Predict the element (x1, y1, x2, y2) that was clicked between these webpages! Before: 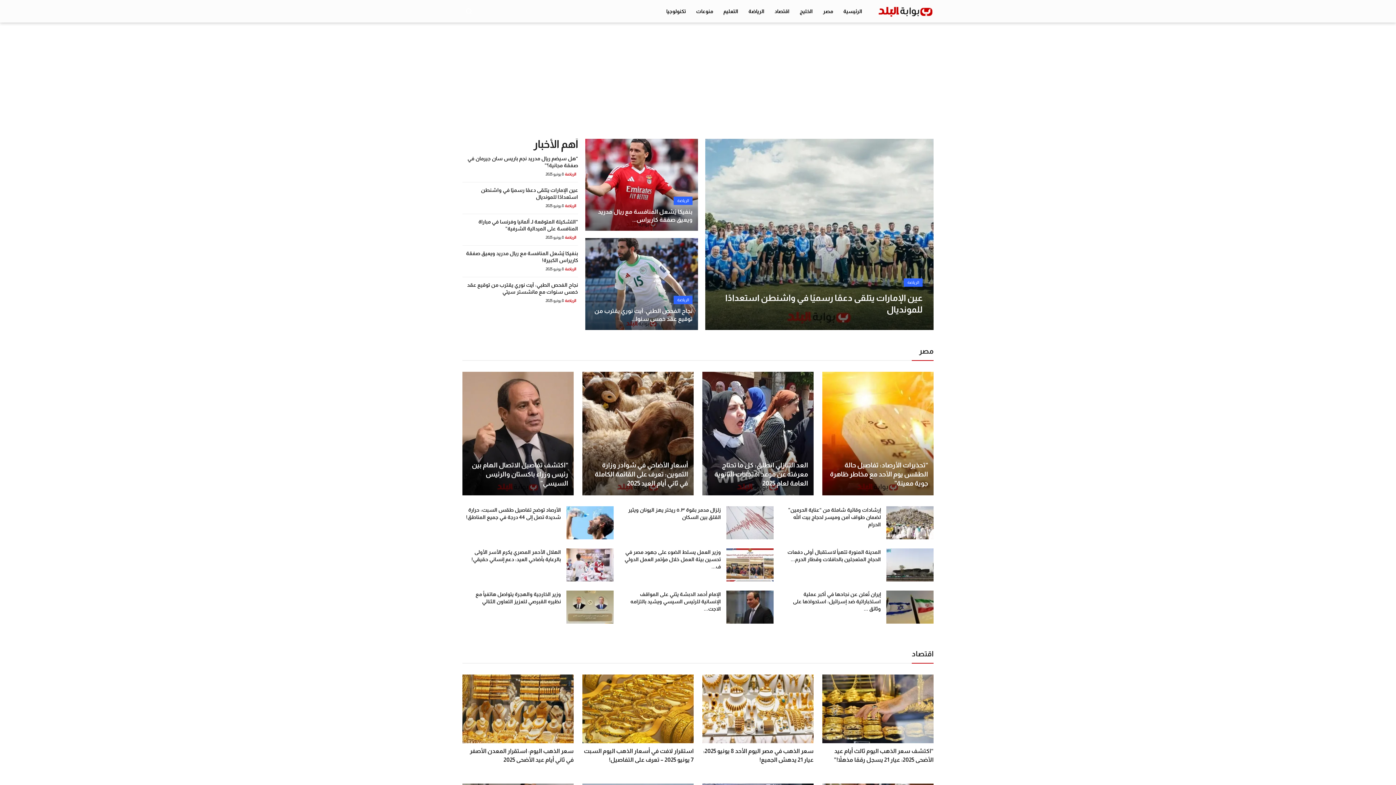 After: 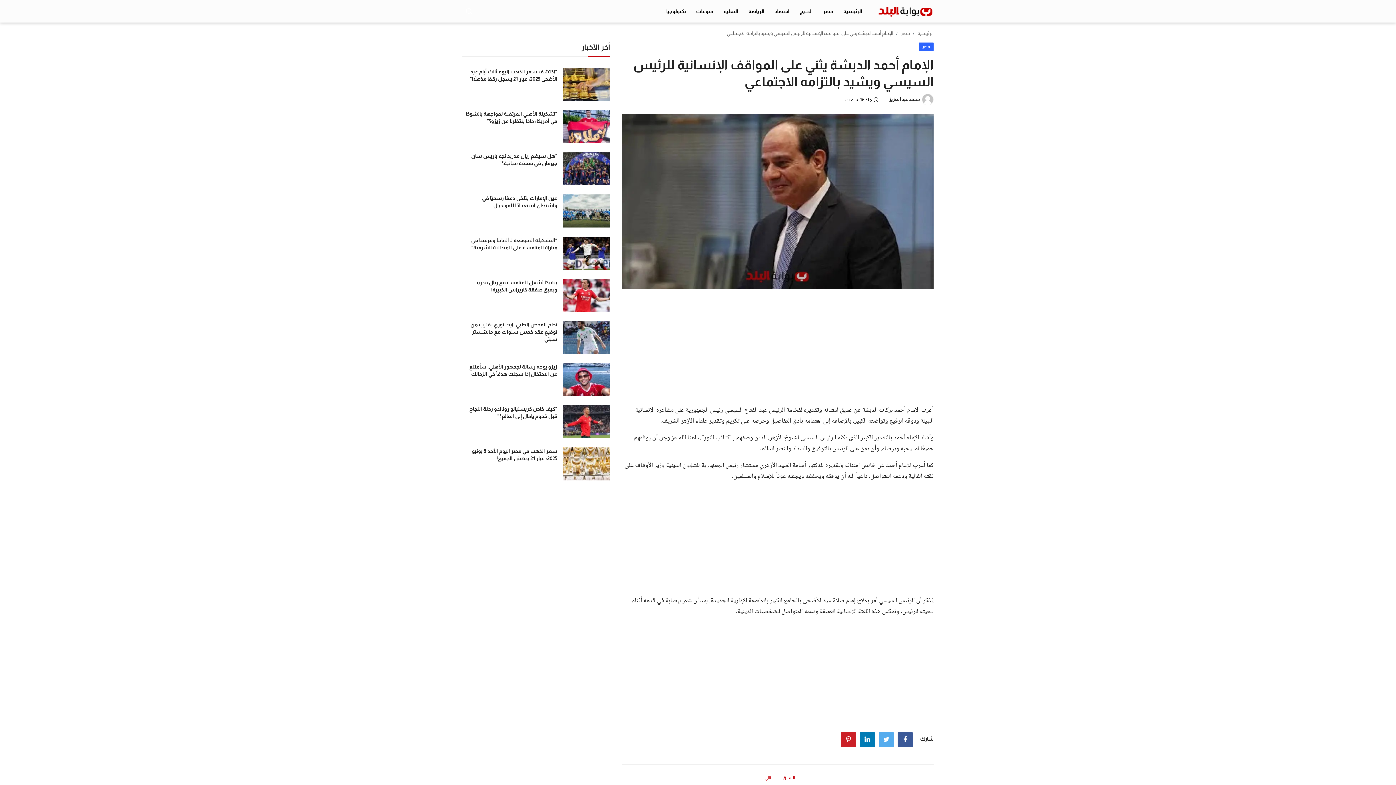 Action: label: الإمام أحمد الدبشة يثني على المواقف الإنسانية للرئيس السيسي ويشيد بالتزامه الاجت... bbox: (622, 590, 721, 612)